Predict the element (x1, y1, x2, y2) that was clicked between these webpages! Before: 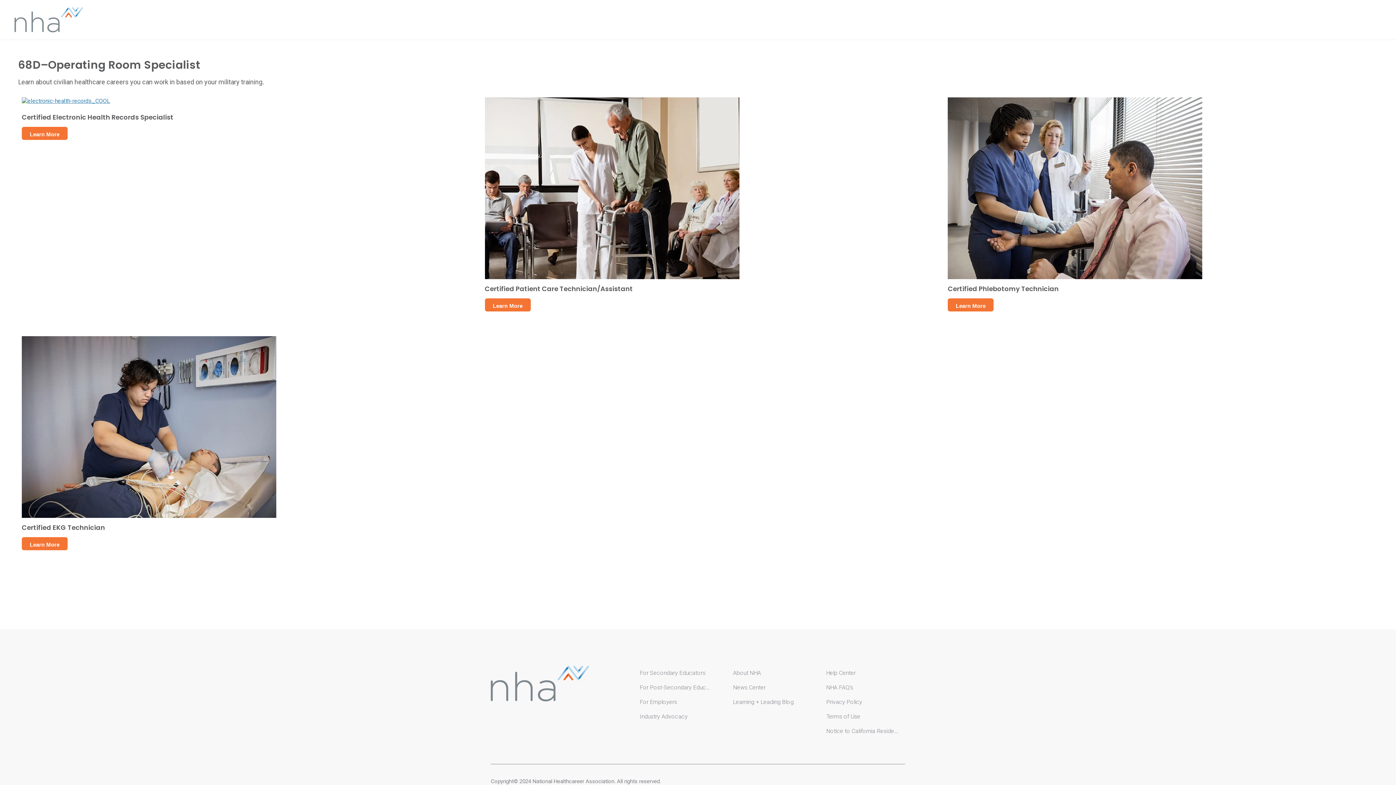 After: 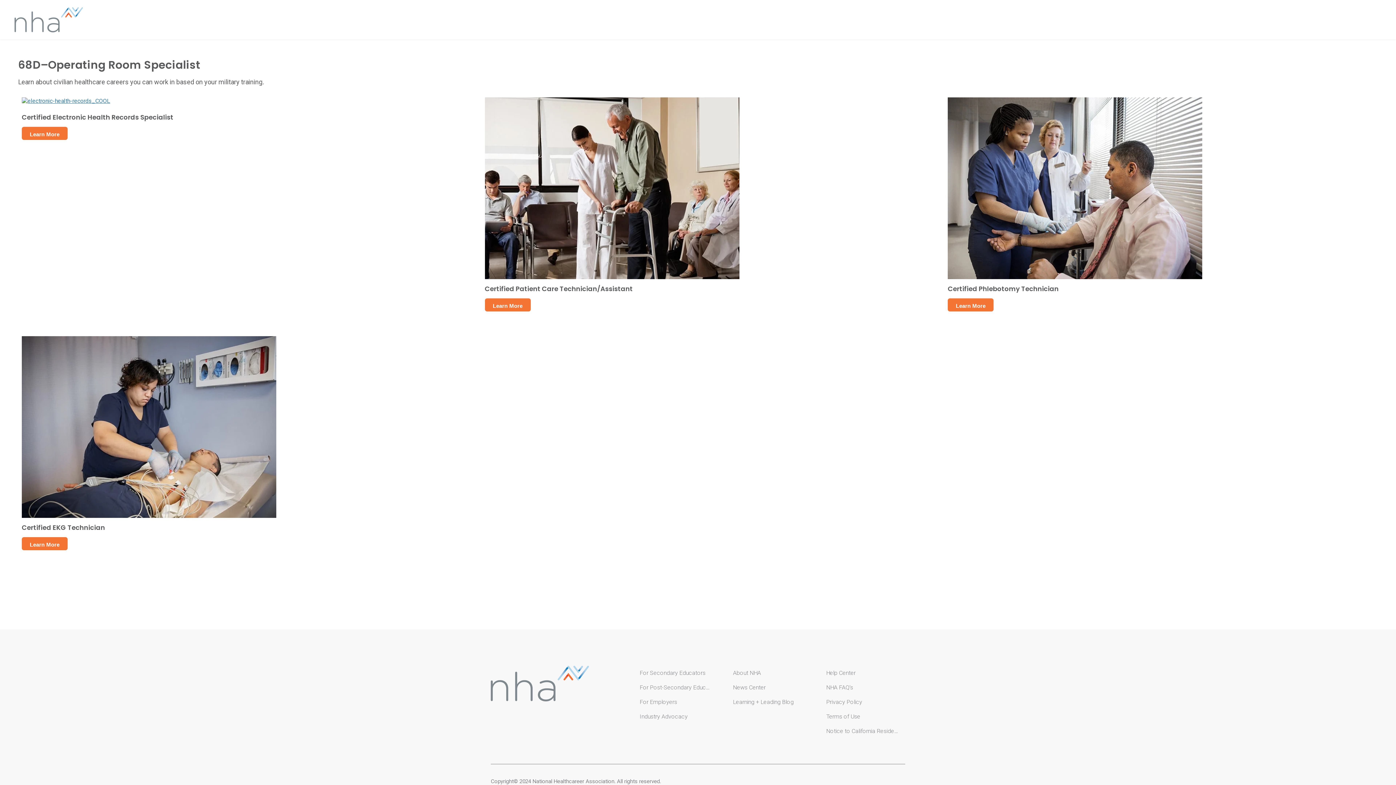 Action: bbox: (819, 680, 905, 695) label: NHA FAQ’s